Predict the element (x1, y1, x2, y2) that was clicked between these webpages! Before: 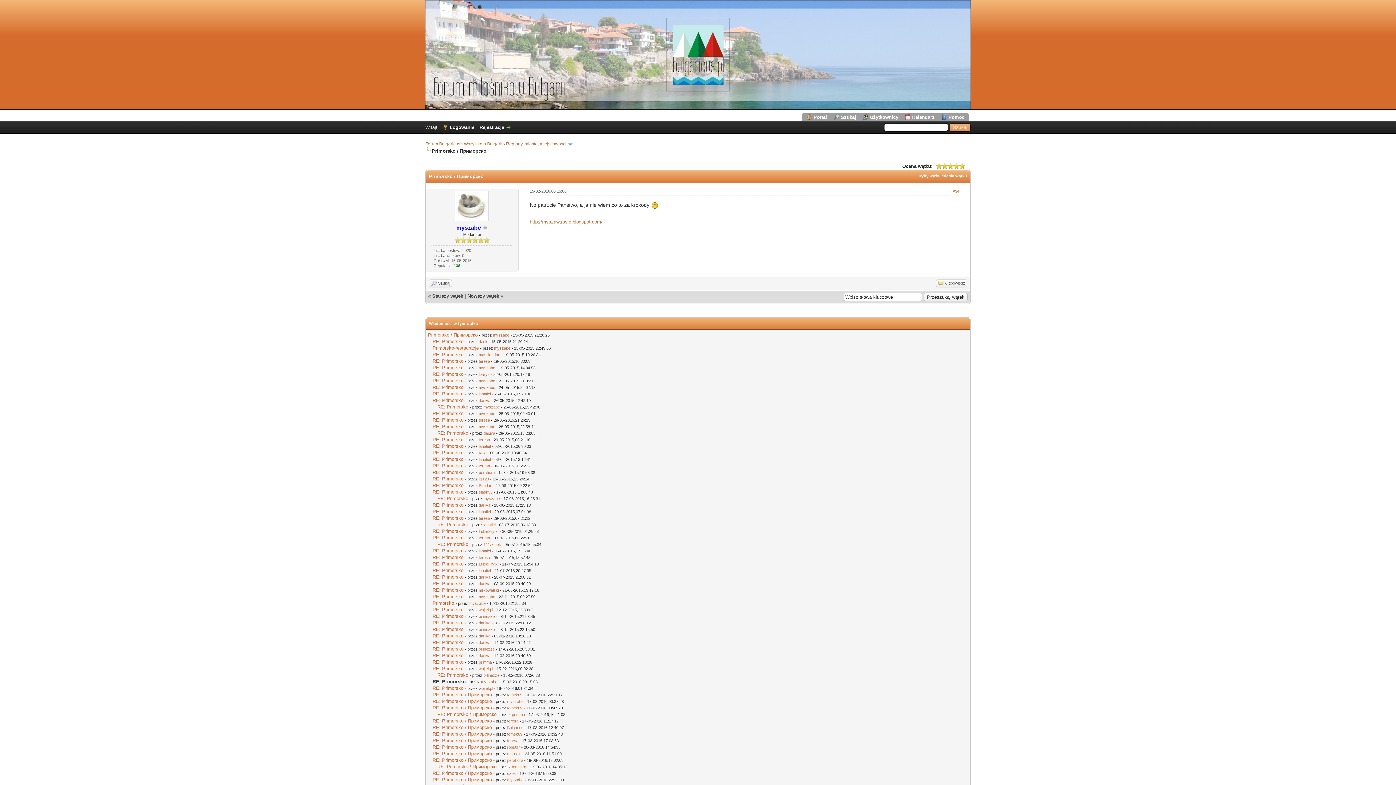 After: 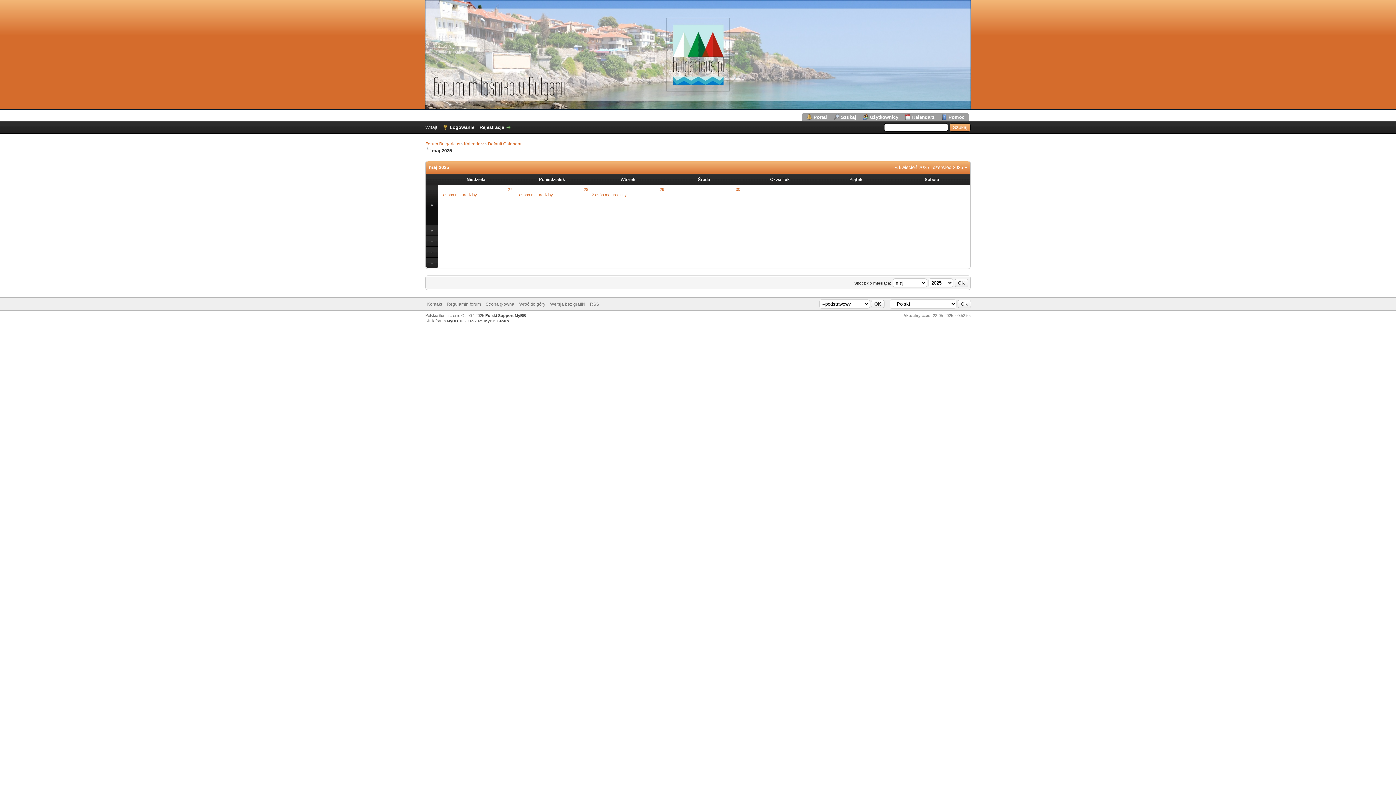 Action: label: Kalendarz bbox: (905, 114, 934, 120)